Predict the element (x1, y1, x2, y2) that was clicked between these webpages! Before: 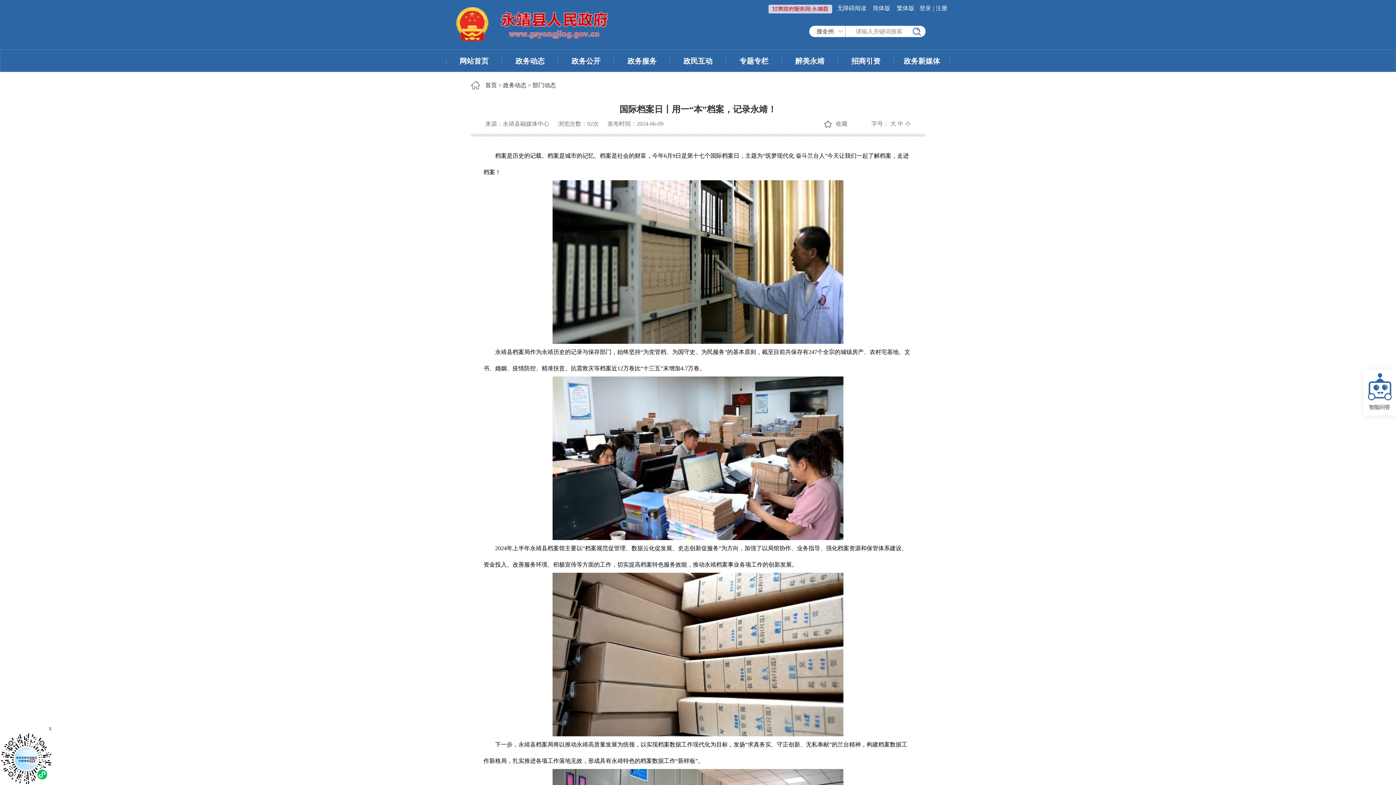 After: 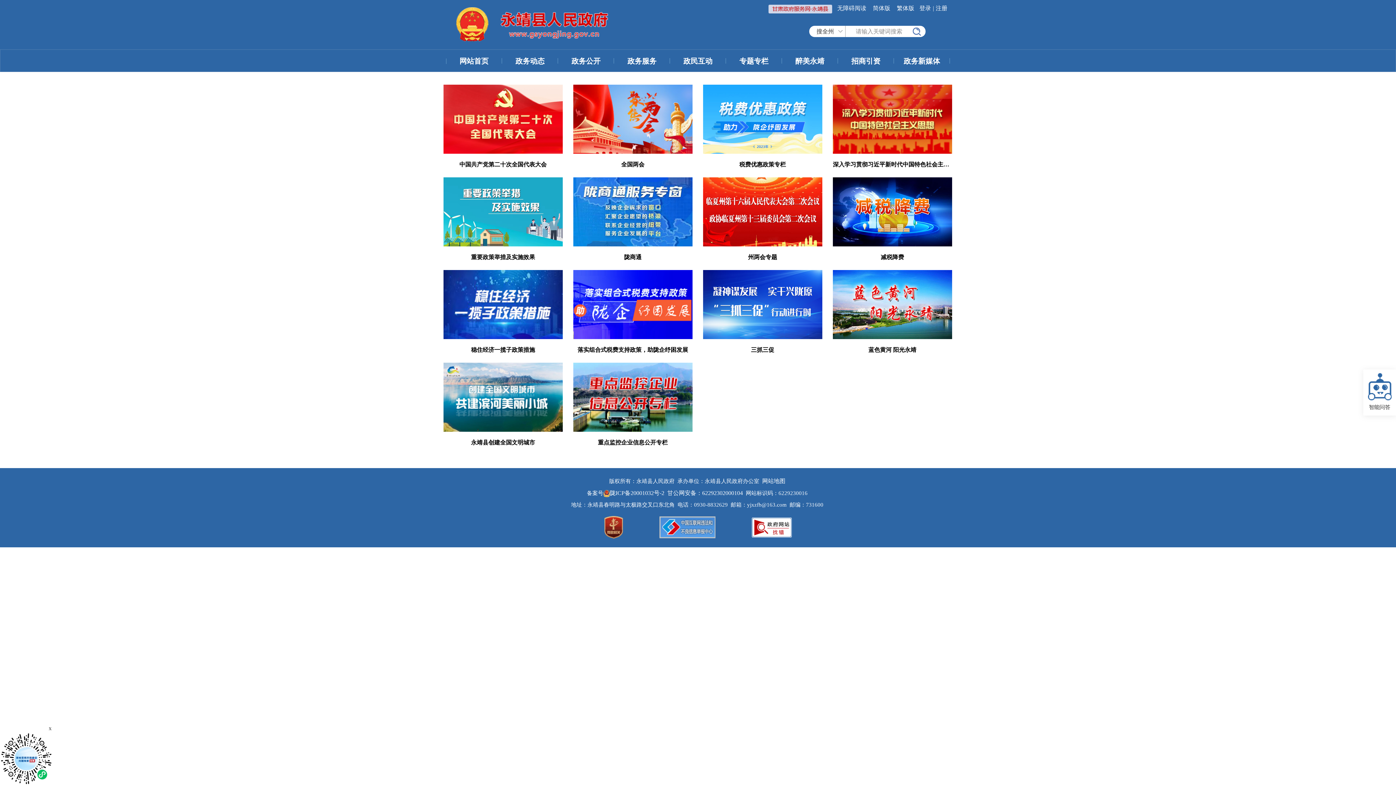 Action: label: 专题专栏 bbox: (739, 57, 768, 65)